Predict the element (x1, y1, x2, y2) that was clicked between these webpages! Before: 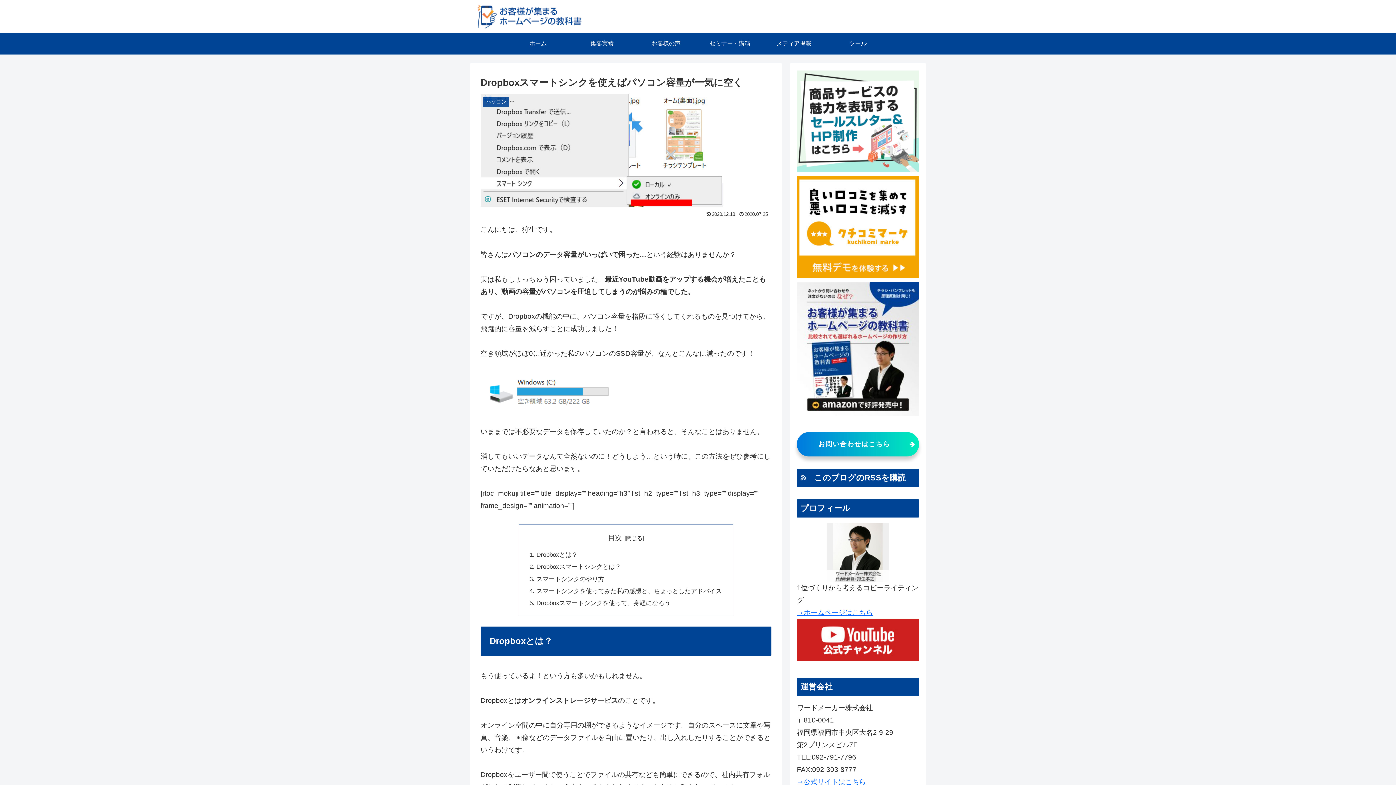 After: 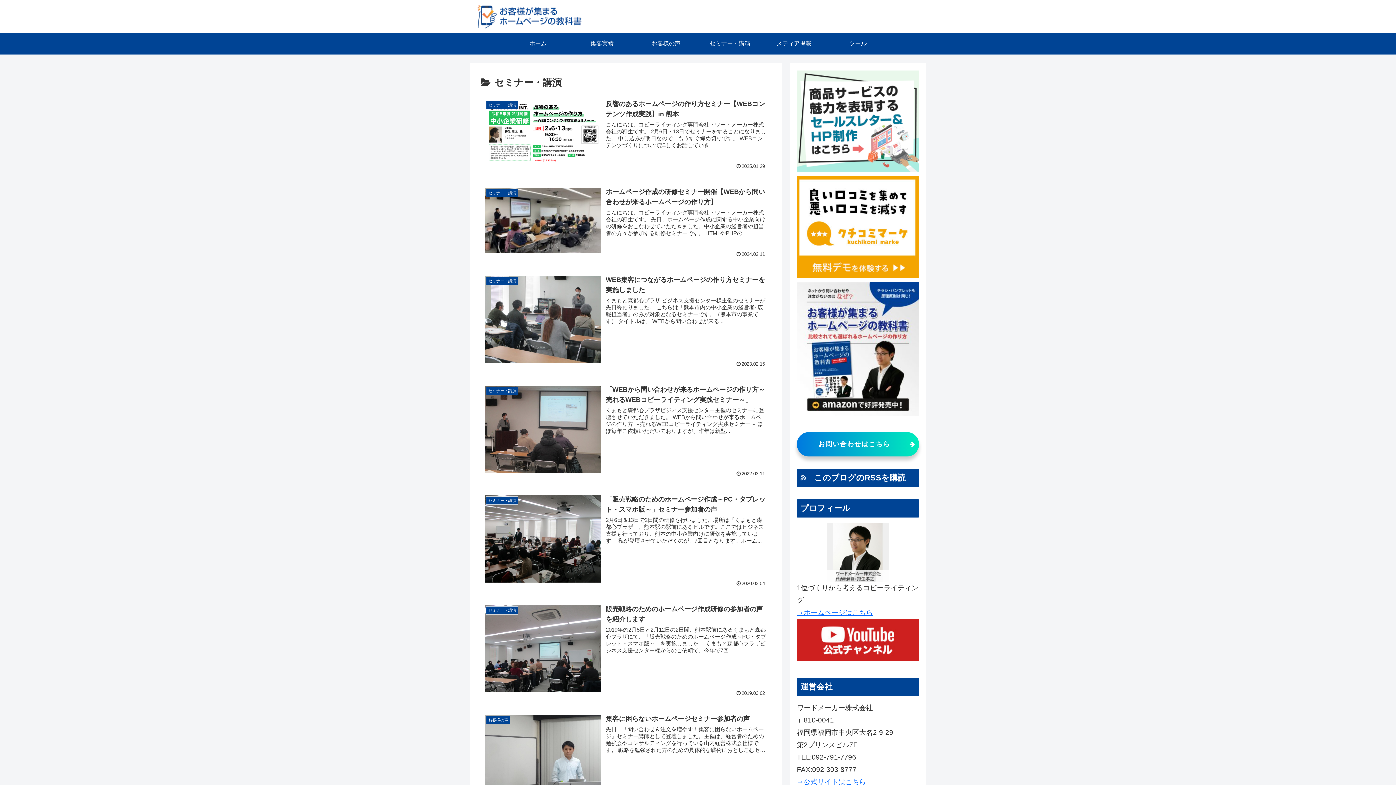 Action: label: セミナー・講演 bbox: (698, 32, 762, 54)